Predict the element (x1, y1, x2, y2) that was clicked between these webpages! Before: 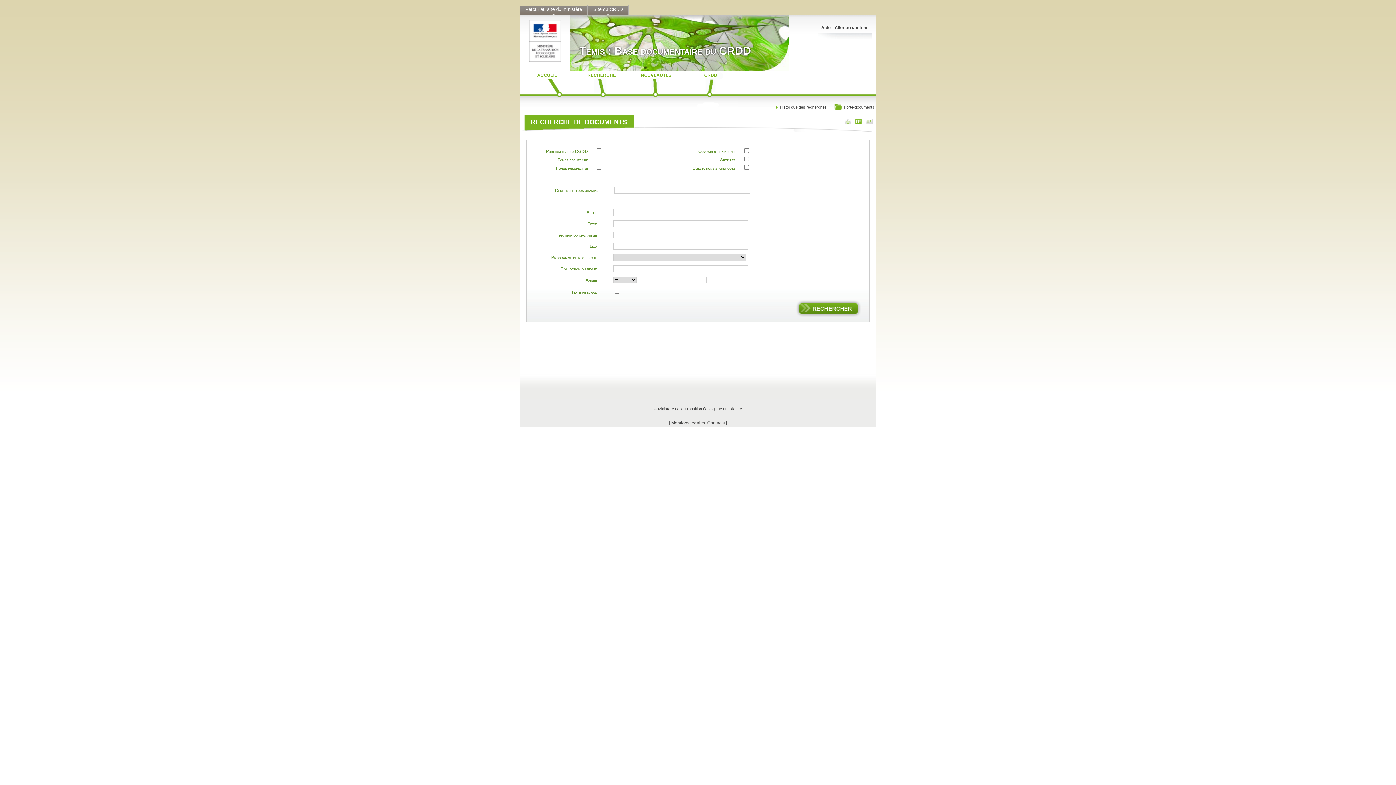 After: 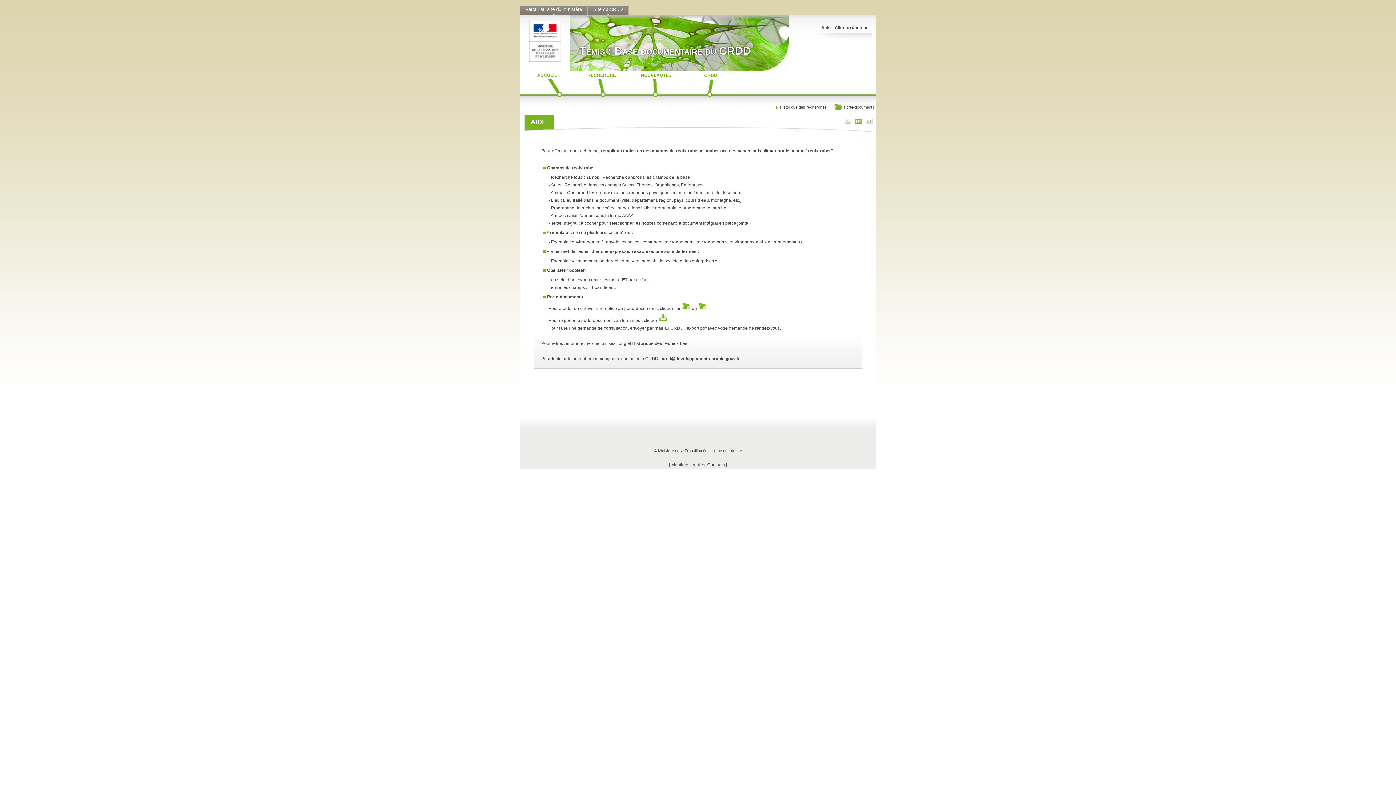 Action: label: Aide bbox: (821, 25, 830, 30)